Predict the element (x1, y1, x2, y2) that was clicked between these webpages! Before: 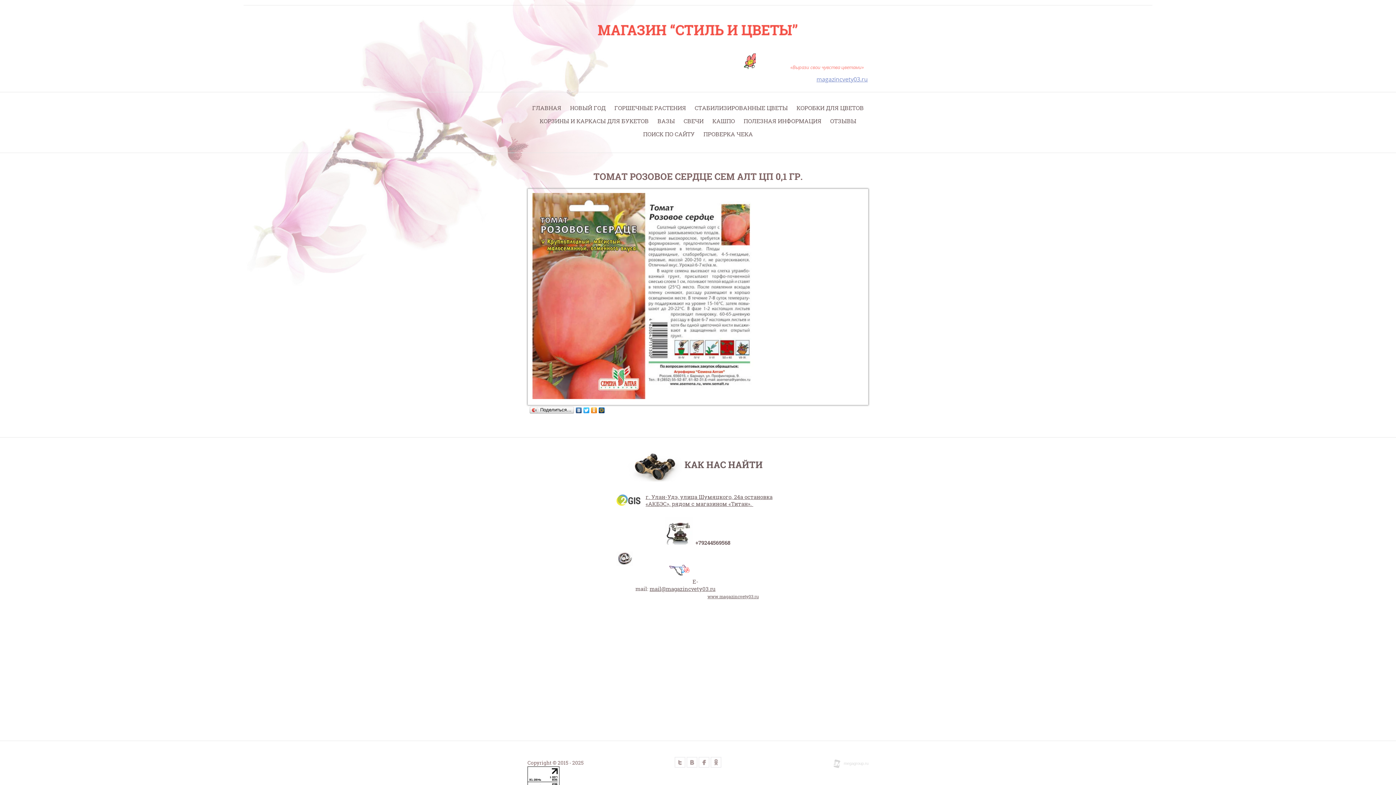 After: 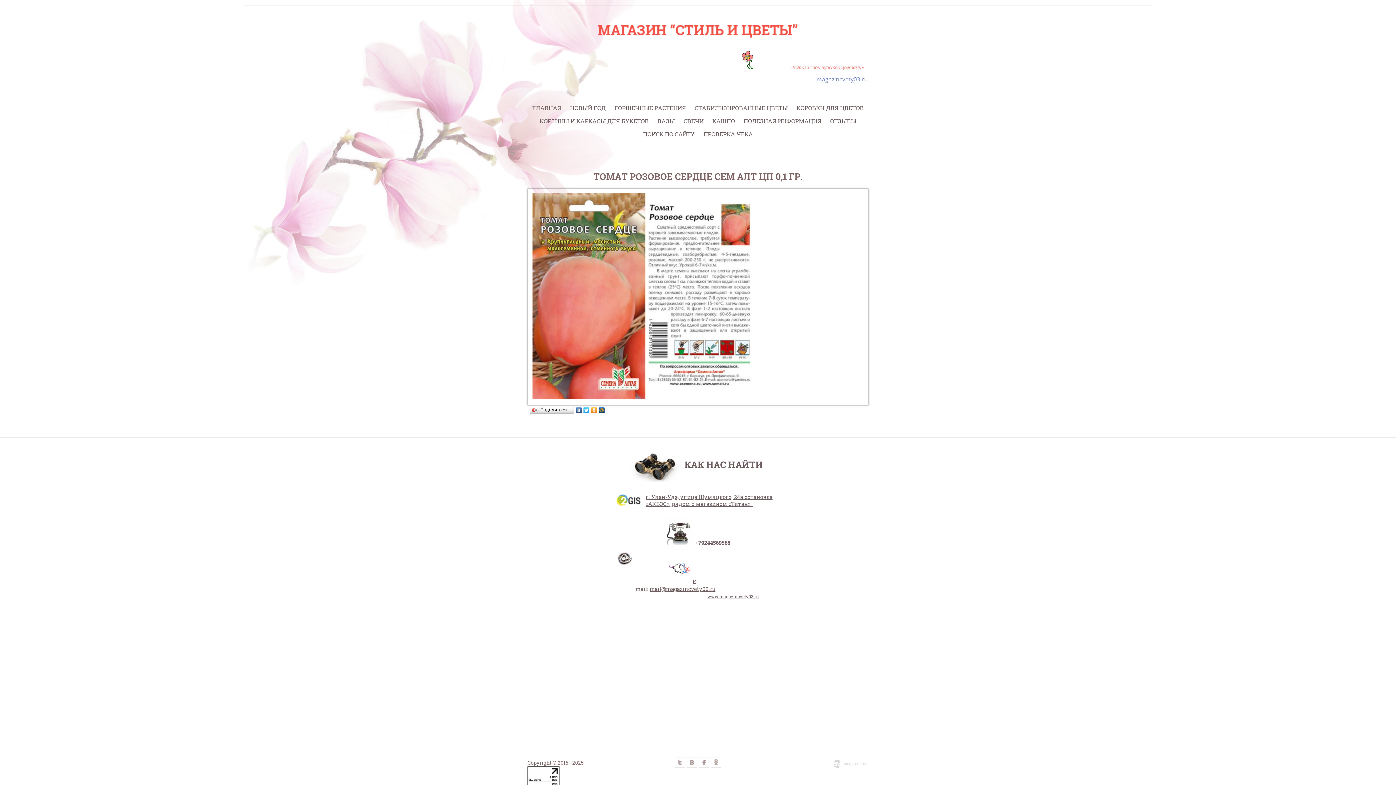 Action: bbox: (575, 405, 582, 415)